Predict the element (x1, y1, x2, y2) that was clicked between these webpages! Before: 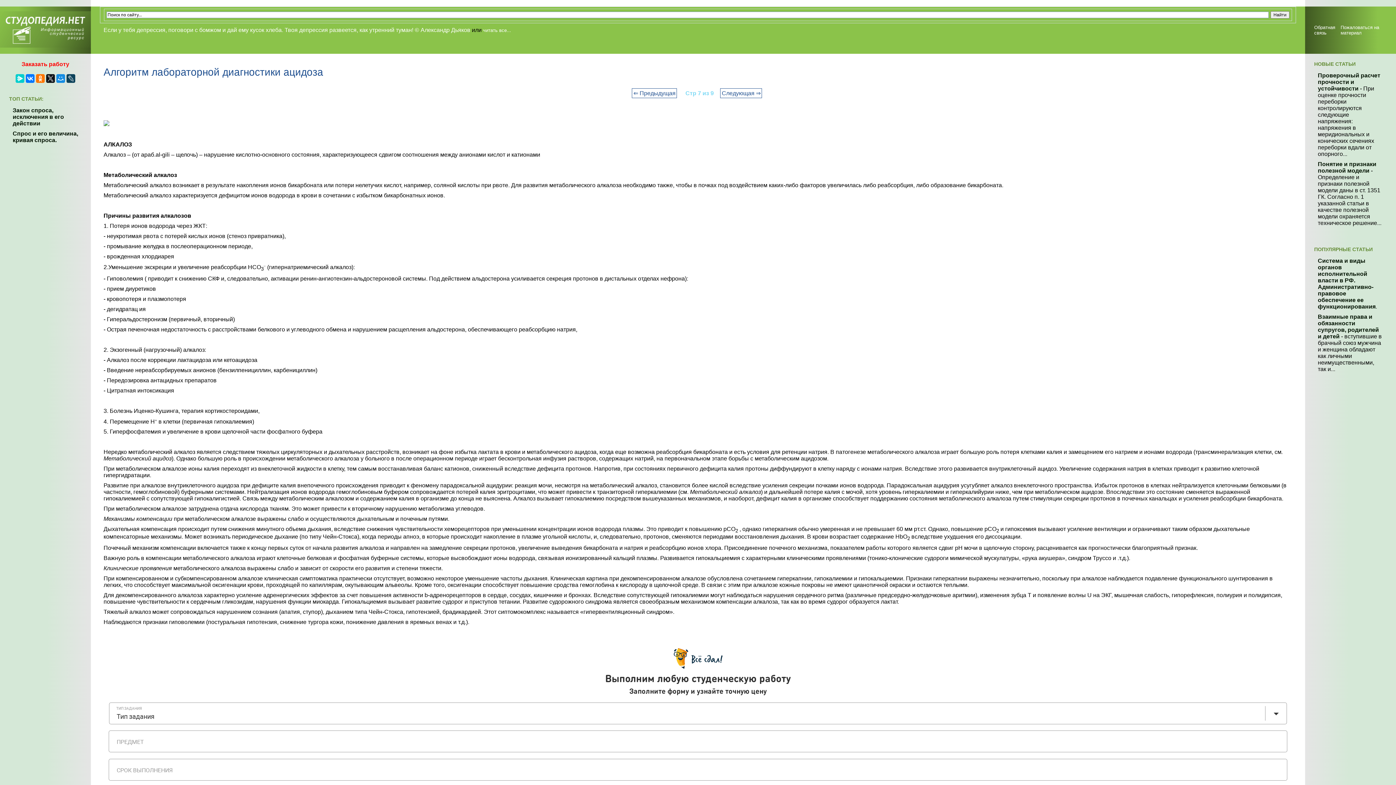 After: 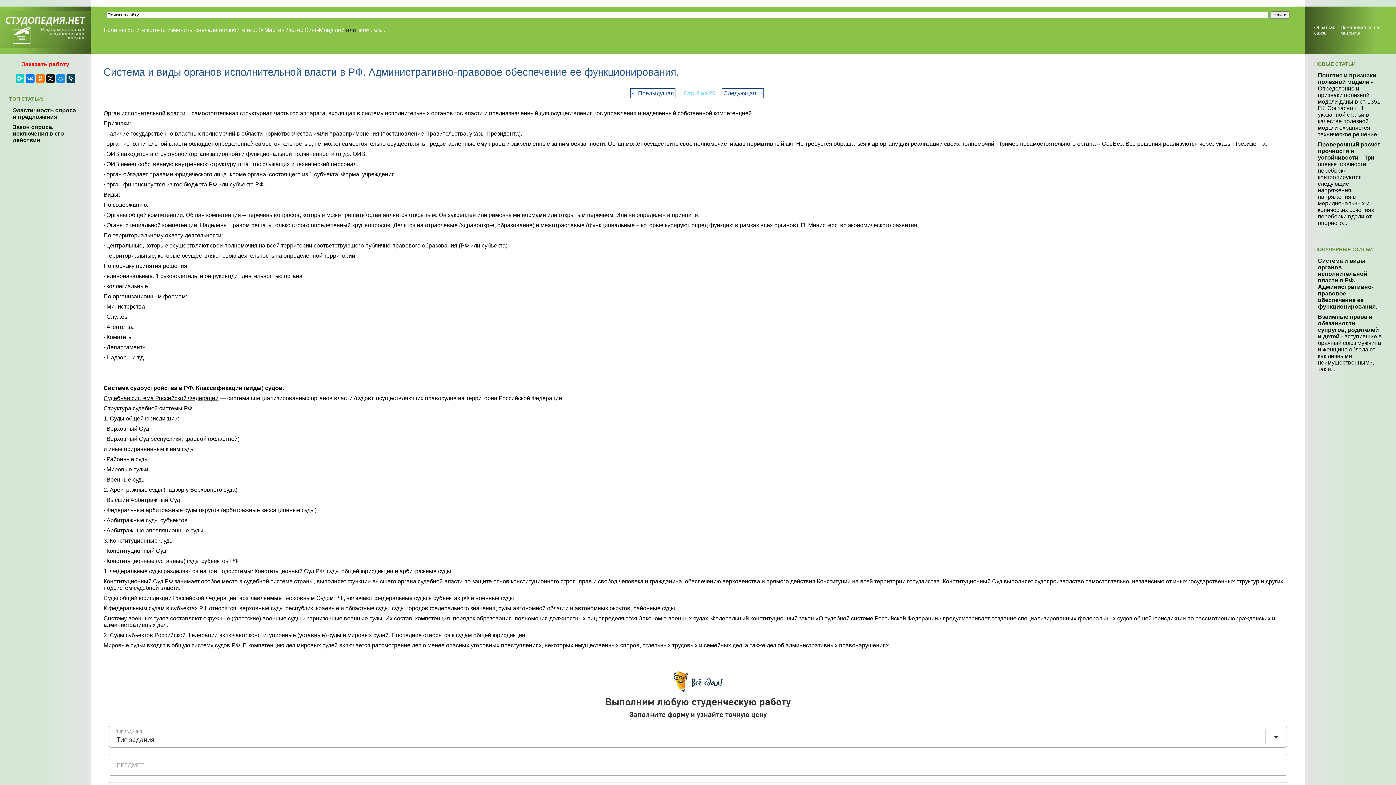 Action: bbox: (1318, 257, 1376, 309) label: Система и виды органов исполнительной власти в РФ. Административно-правовое обеспечение ее функционирования